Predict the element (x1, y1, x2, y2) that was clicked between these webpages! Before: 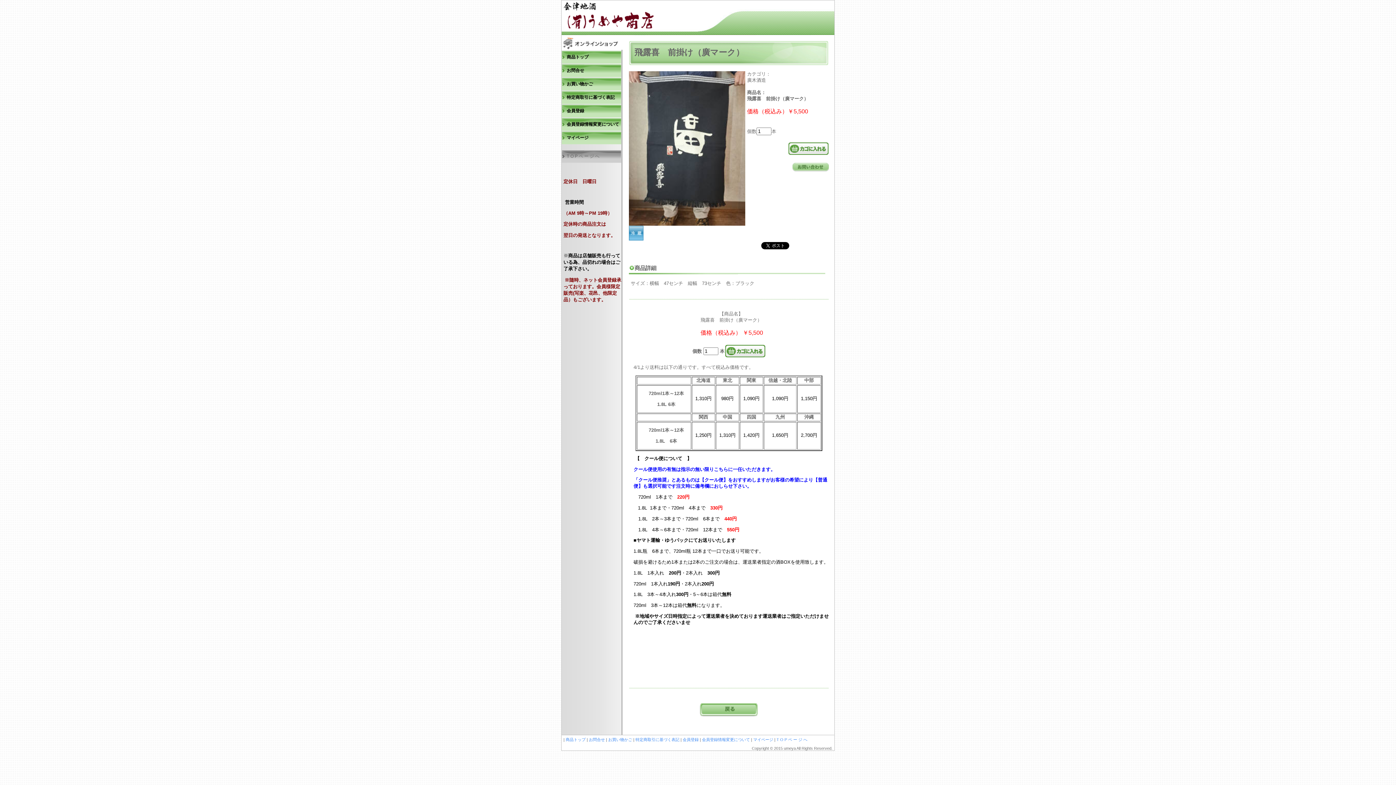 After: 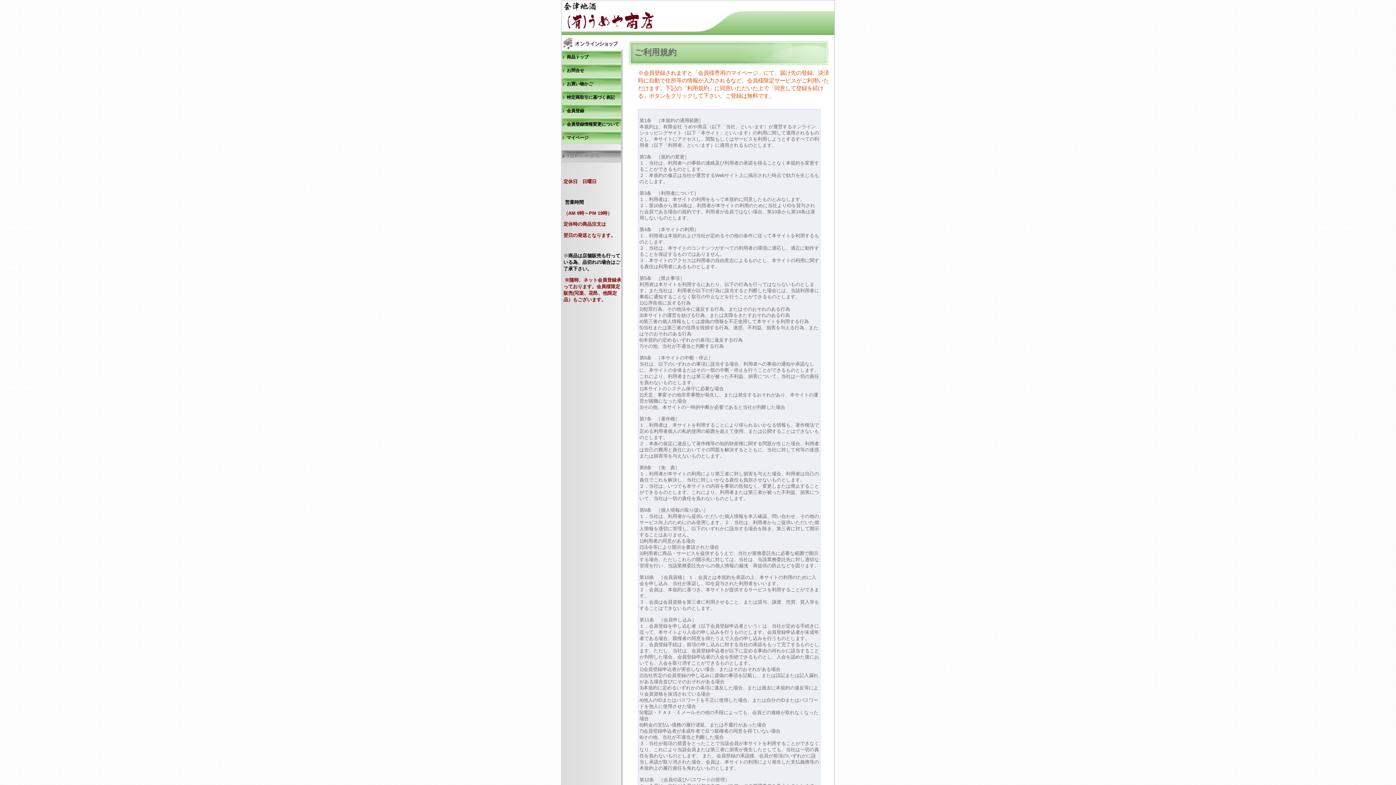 Action: label: 会員登録 bbox: (566, 108, 584, 113)